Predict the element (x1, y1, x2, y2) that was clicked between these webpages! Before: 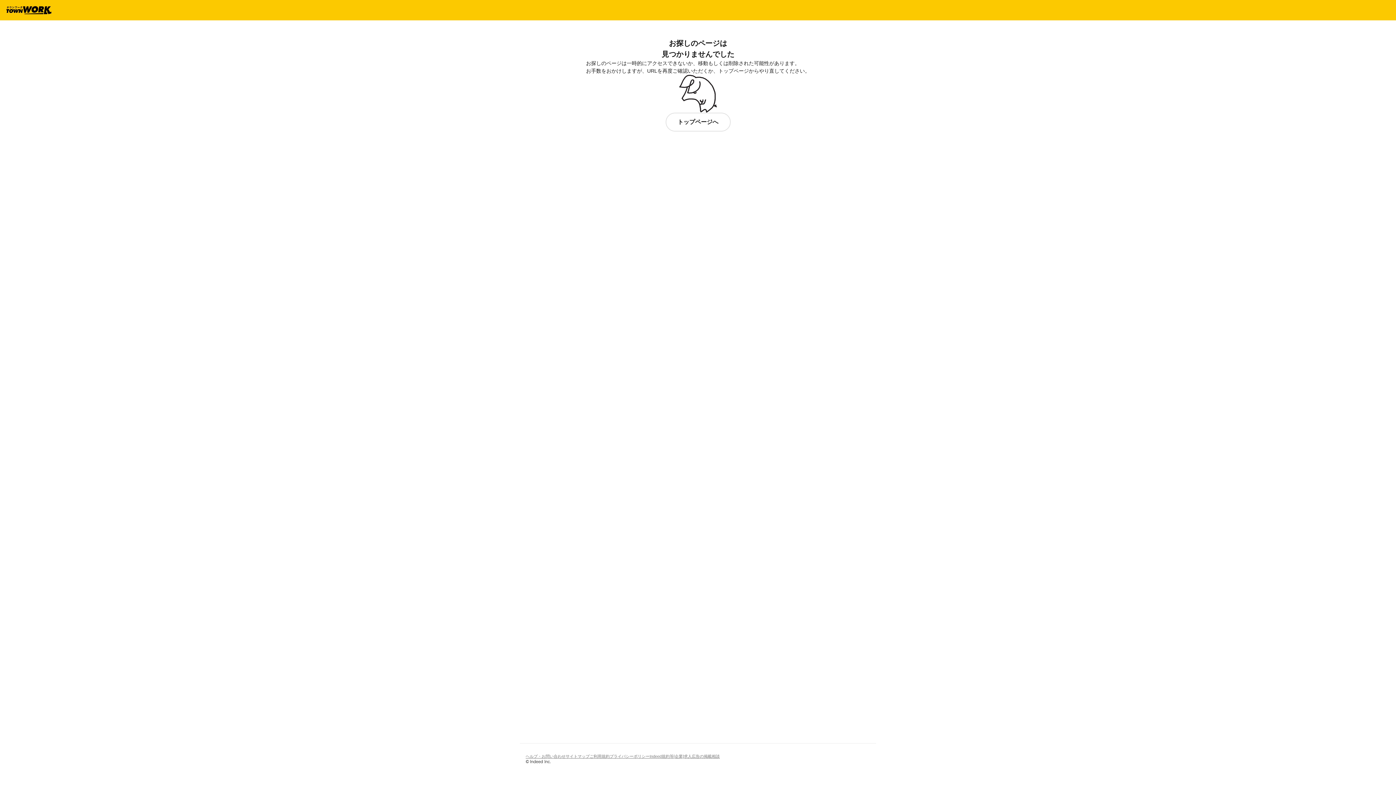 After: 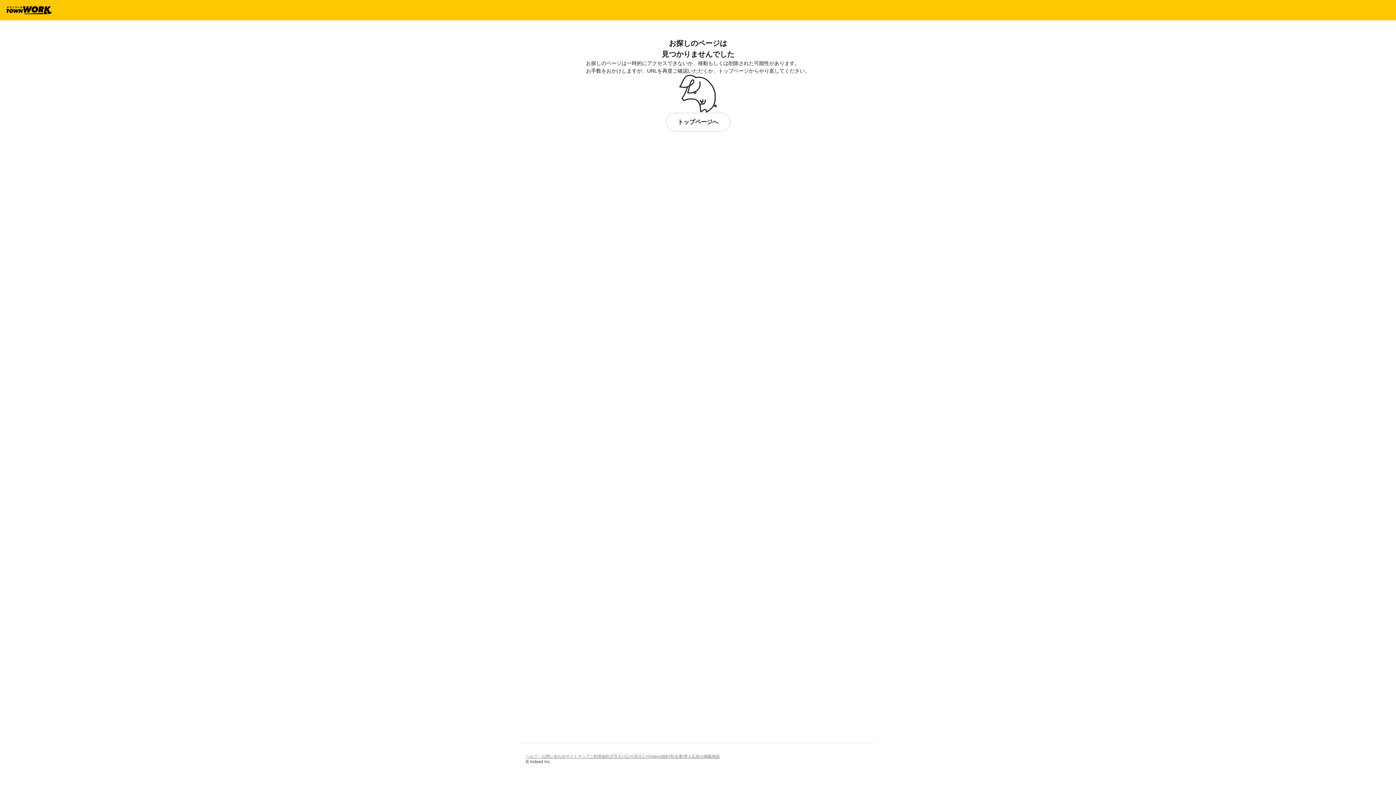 Action: label: プライバシーポリシー bbox: (609, 752, 649, 760)